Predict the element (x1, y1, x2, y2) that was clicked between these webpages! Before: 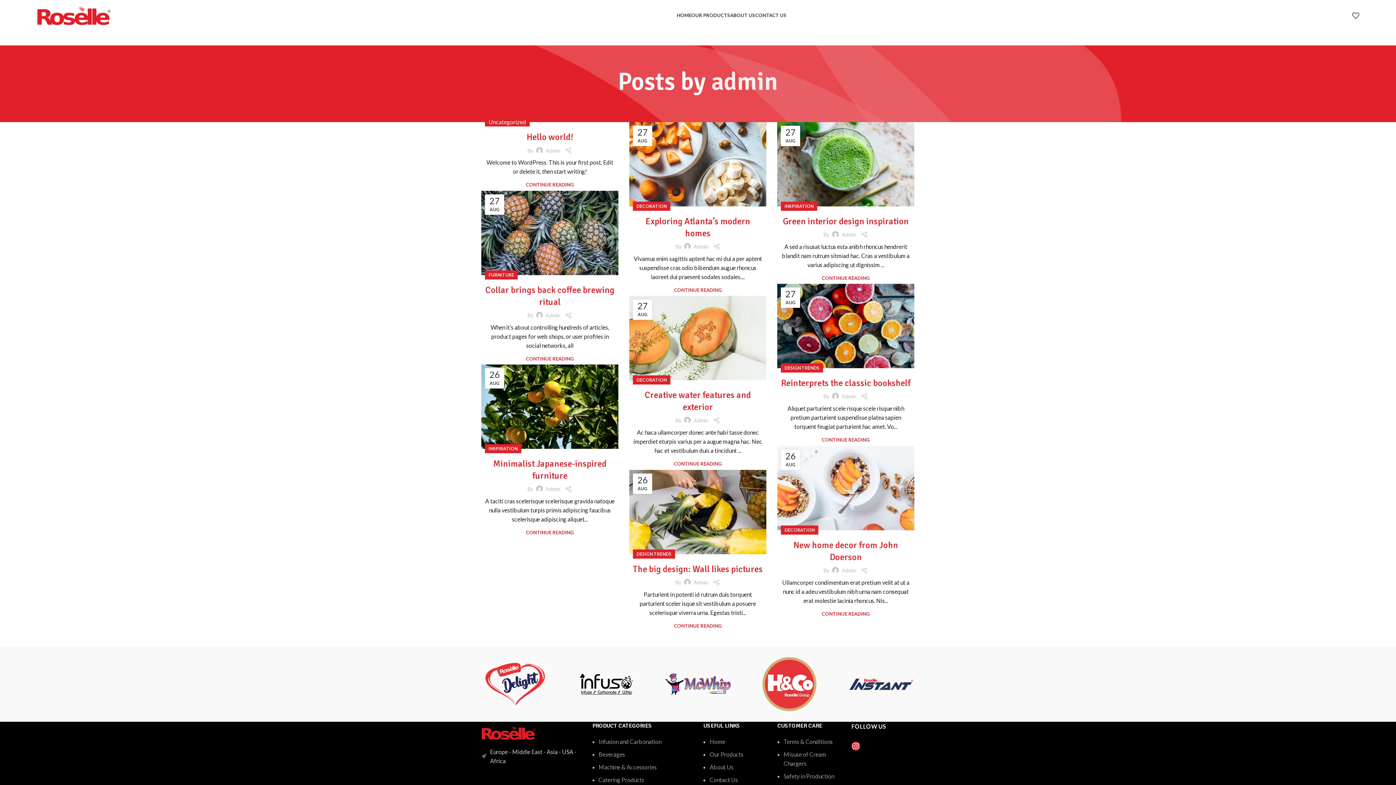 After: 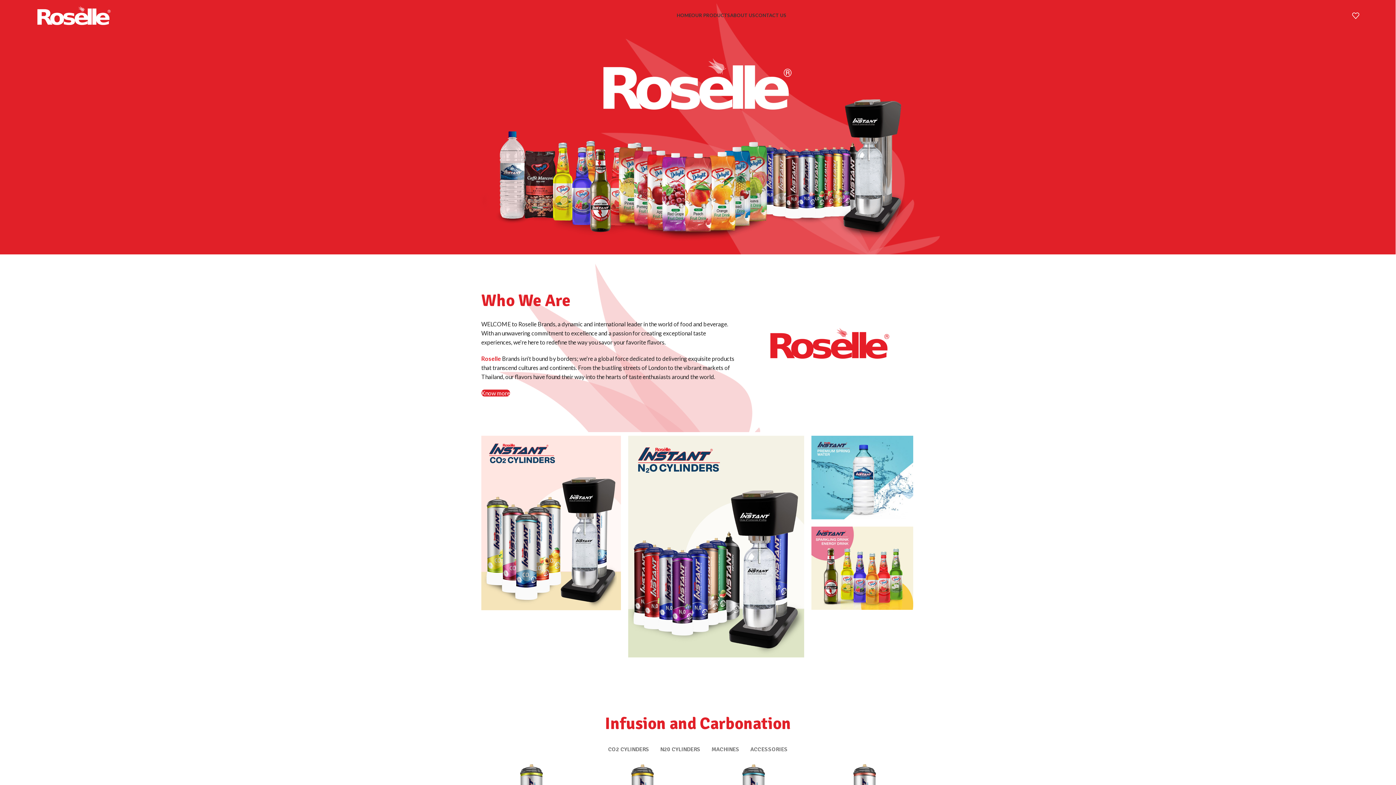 Action: bbox: (676, 8, 691, 22) label: HOME